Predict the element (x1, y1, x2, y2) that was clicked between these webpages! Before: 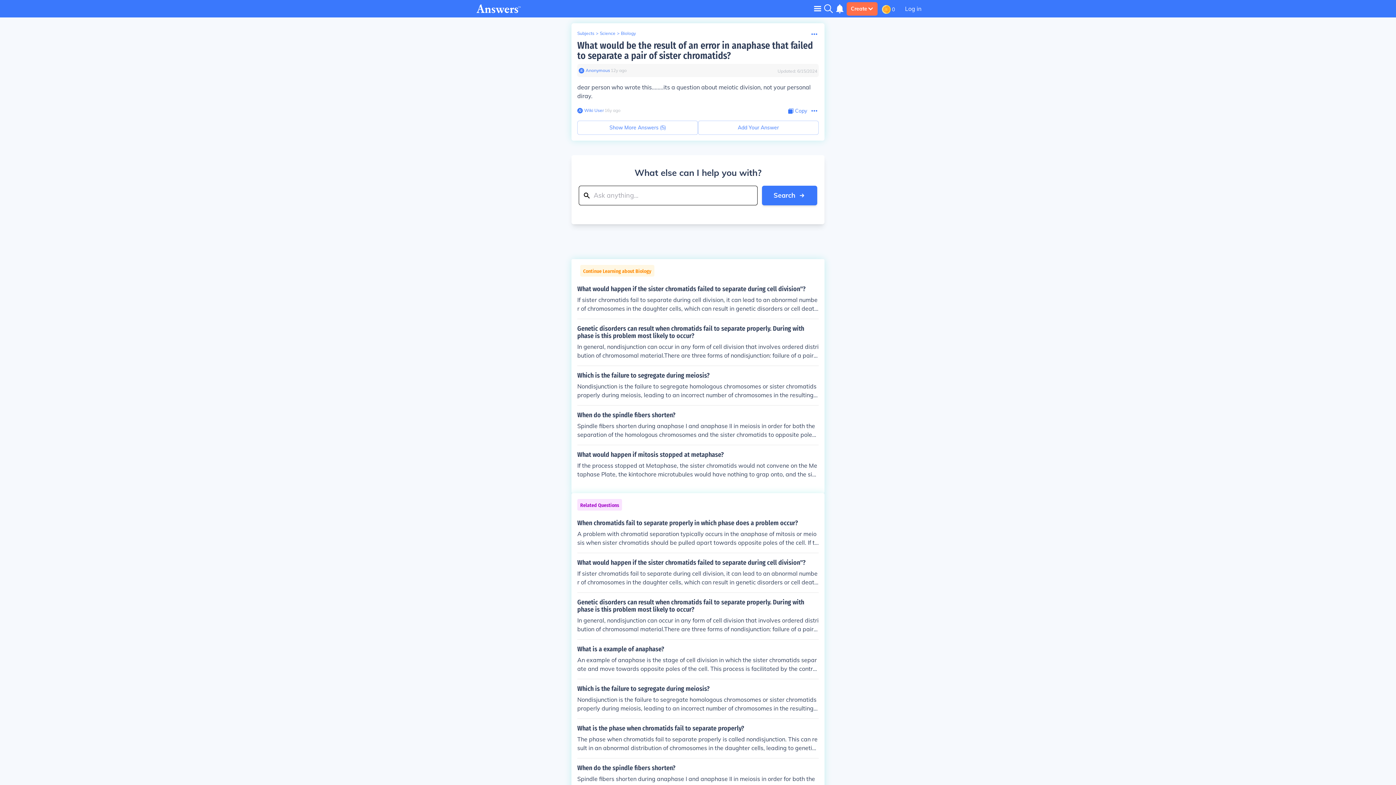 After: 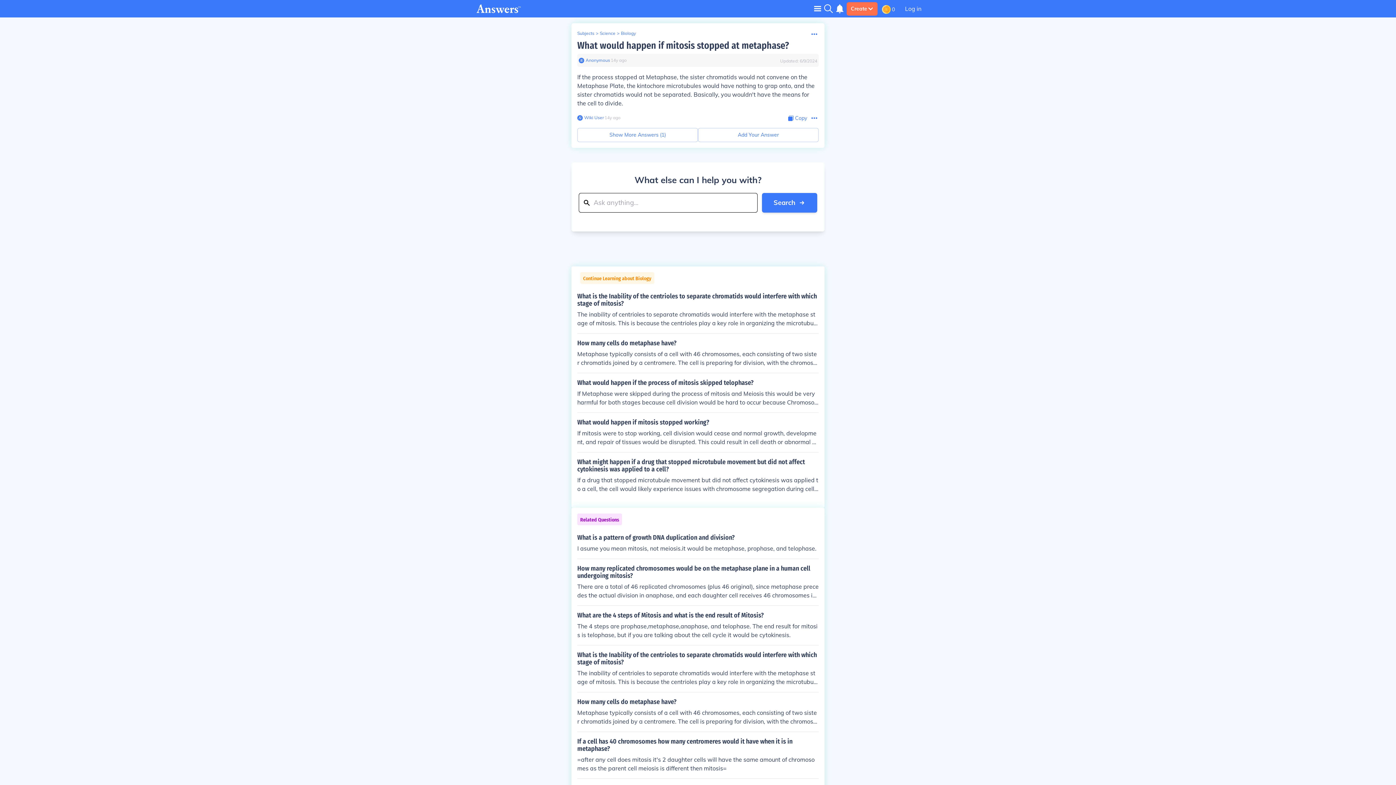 Action: bbox: (577, 451, 818, 478) label: What would happen if mitosis stopped at metaphase?

If the process stopped at Metaphase, the sister chromatids would not convene on the Metaphase Plate, the kintochore microtubules would have nothing to grap onto, and the sister chromatids would not be separated. Basically, you wouldn't have the means for the cell to divide.